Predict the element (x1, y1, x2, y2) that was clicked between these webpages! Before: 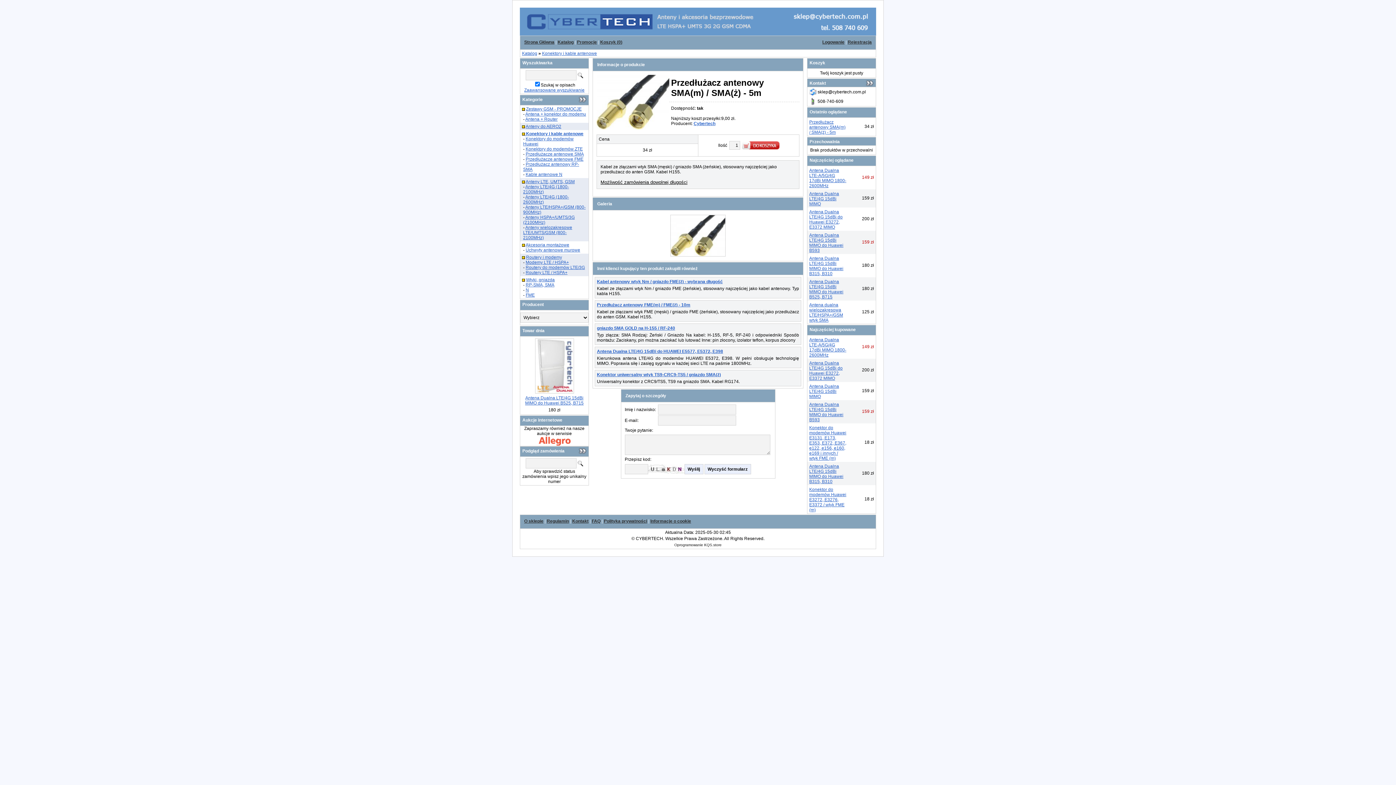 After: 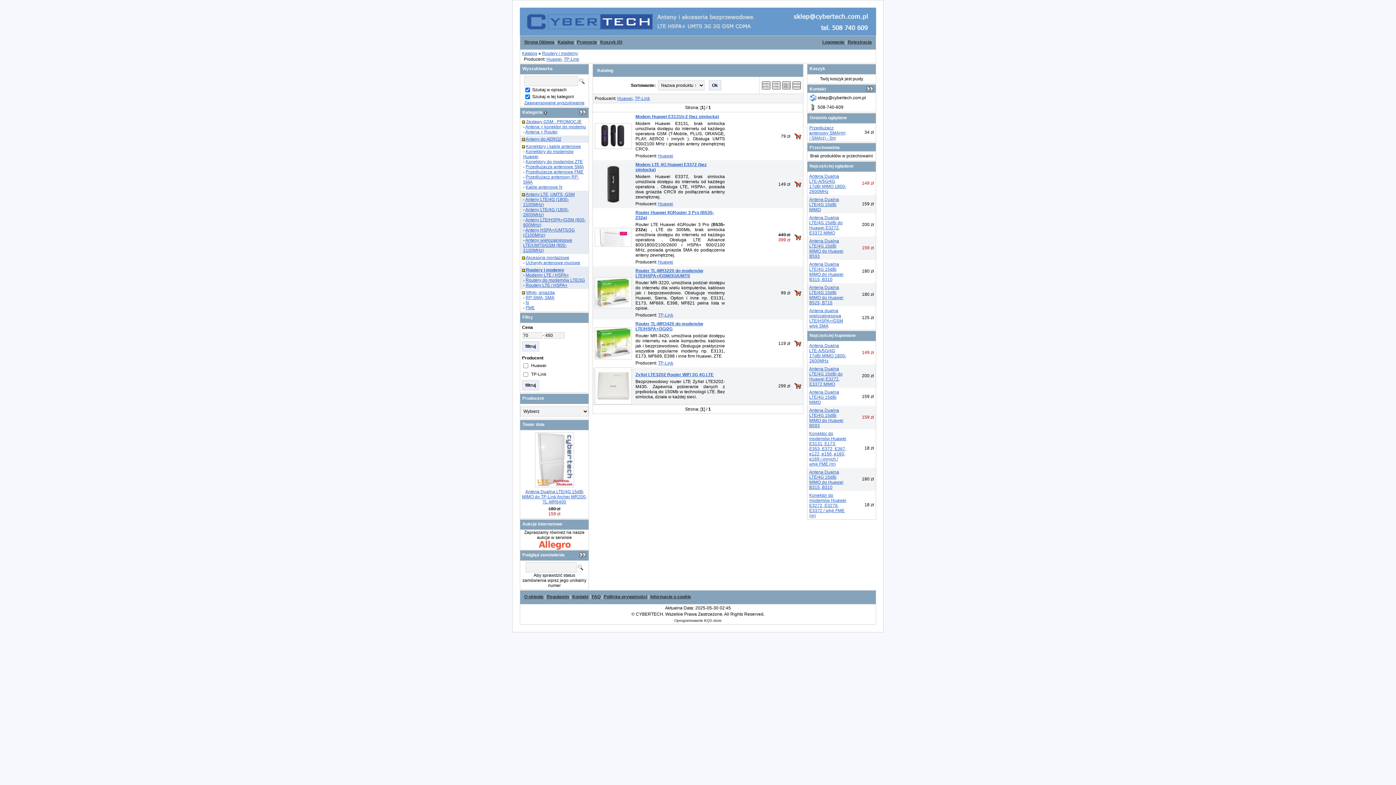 Action: label: Routery i modemy bbox: (526, 254, 562, 260)